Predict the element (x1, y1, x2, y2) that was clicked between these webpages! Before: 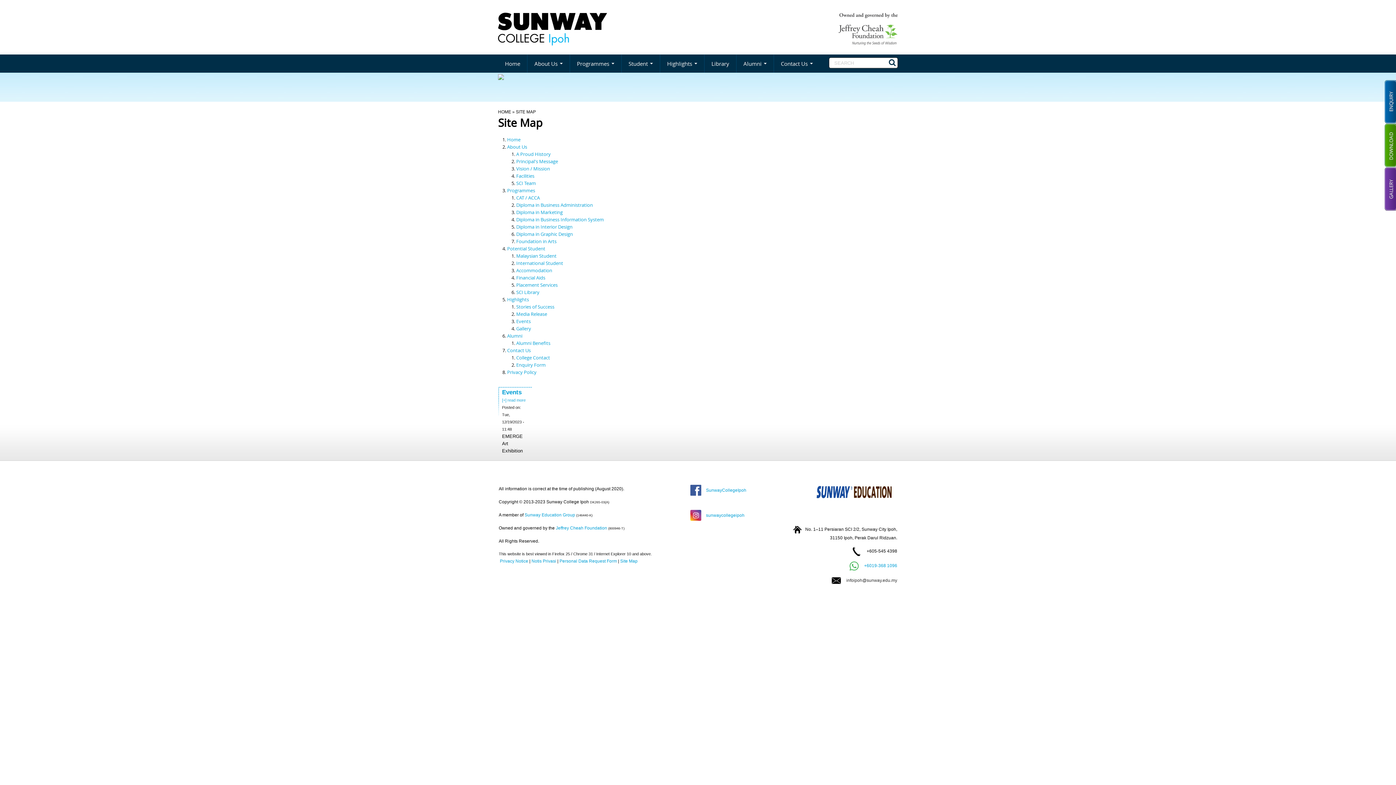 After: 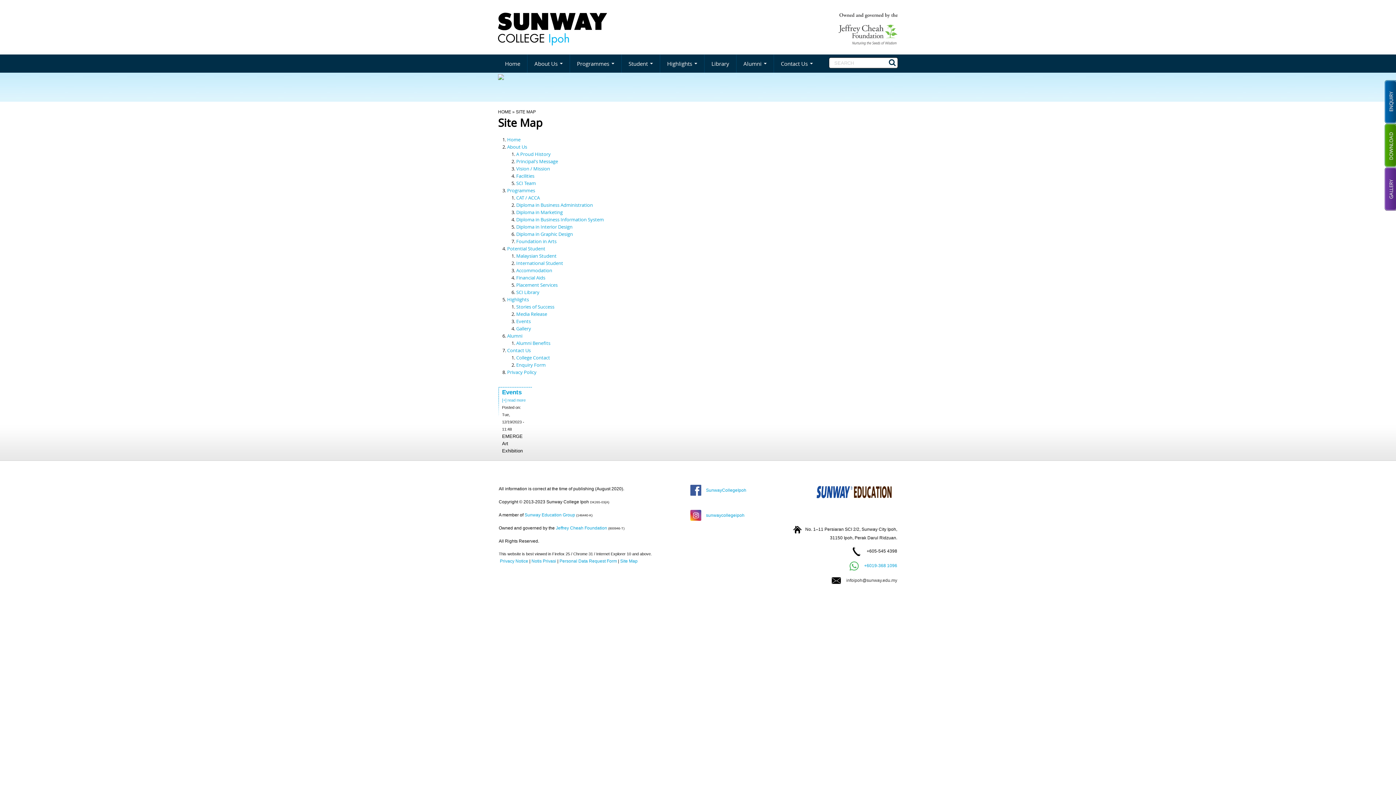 Action: bbox: (516, 216, 604, 222) label: Diploma in Business Information System